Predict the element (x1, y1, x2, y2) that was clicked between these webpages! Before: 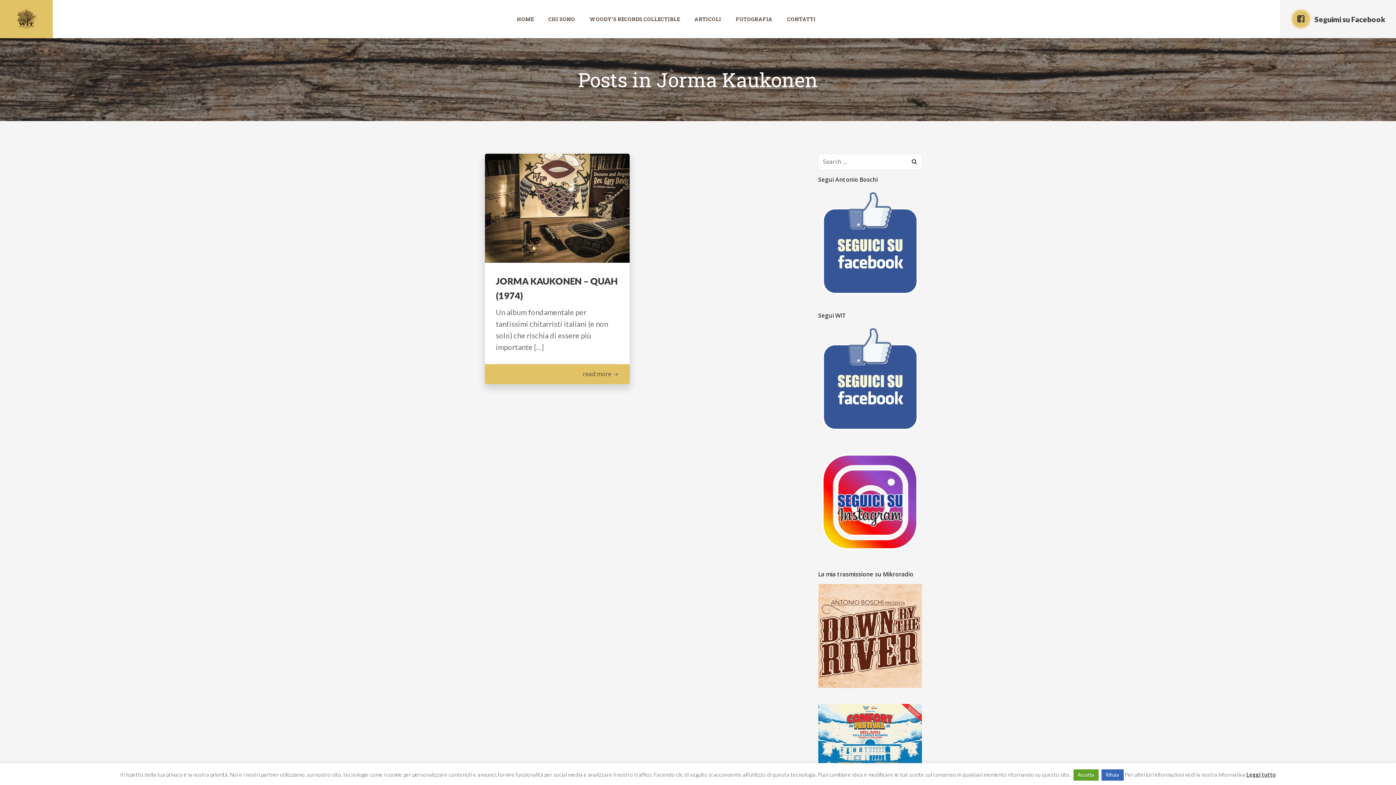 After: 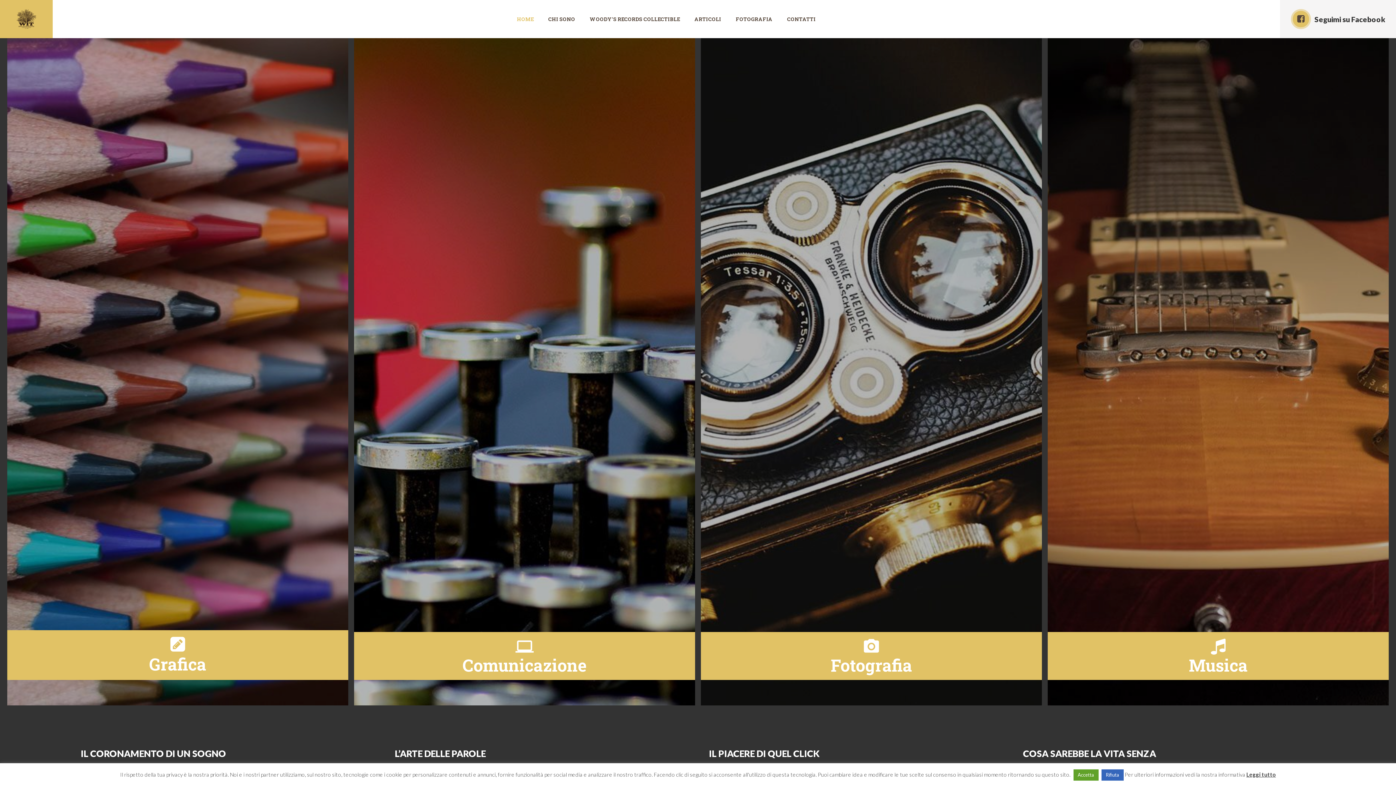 Action: bbox: (10, 8, 41, 29)